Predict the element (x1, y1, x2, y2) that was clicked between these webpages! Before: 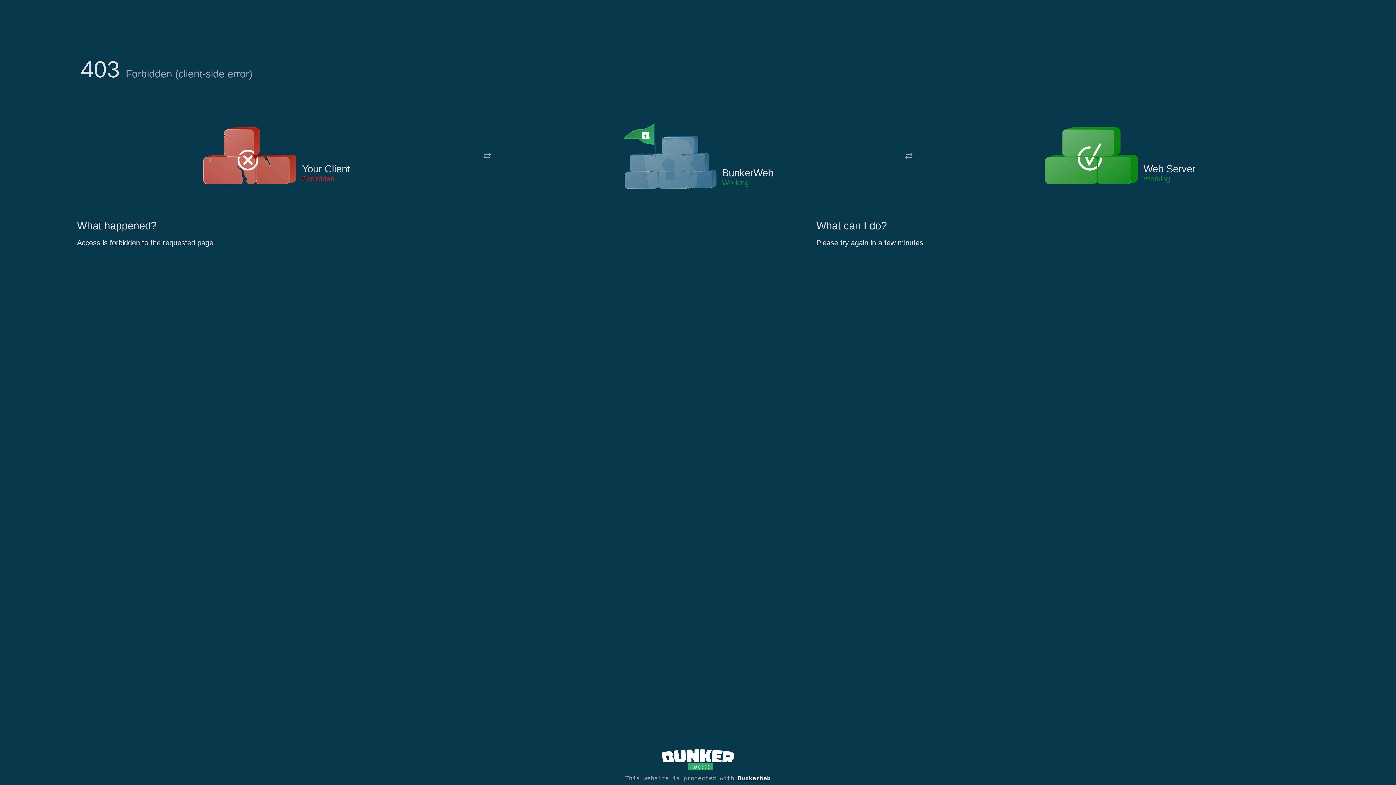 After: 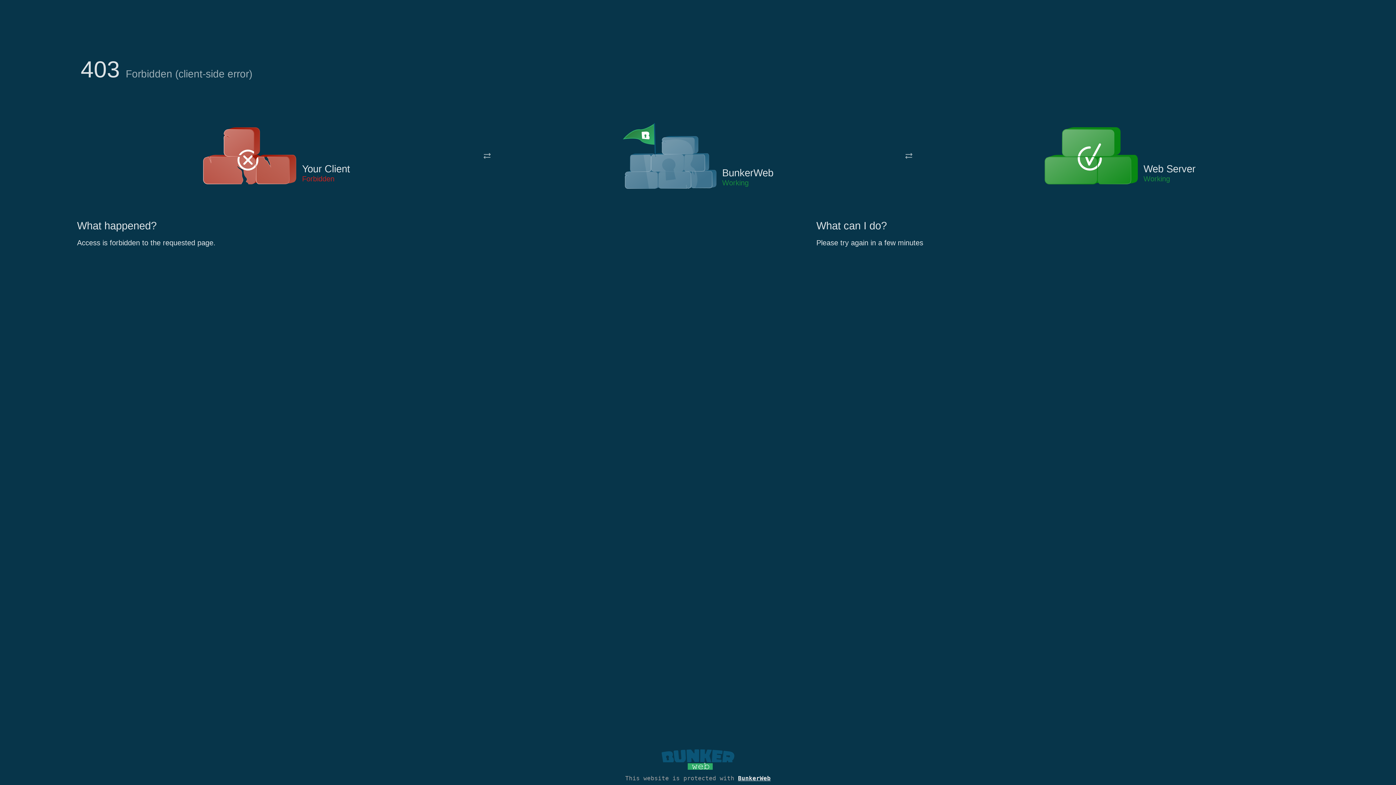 Action: bbox: (661, 765, 734, 773)